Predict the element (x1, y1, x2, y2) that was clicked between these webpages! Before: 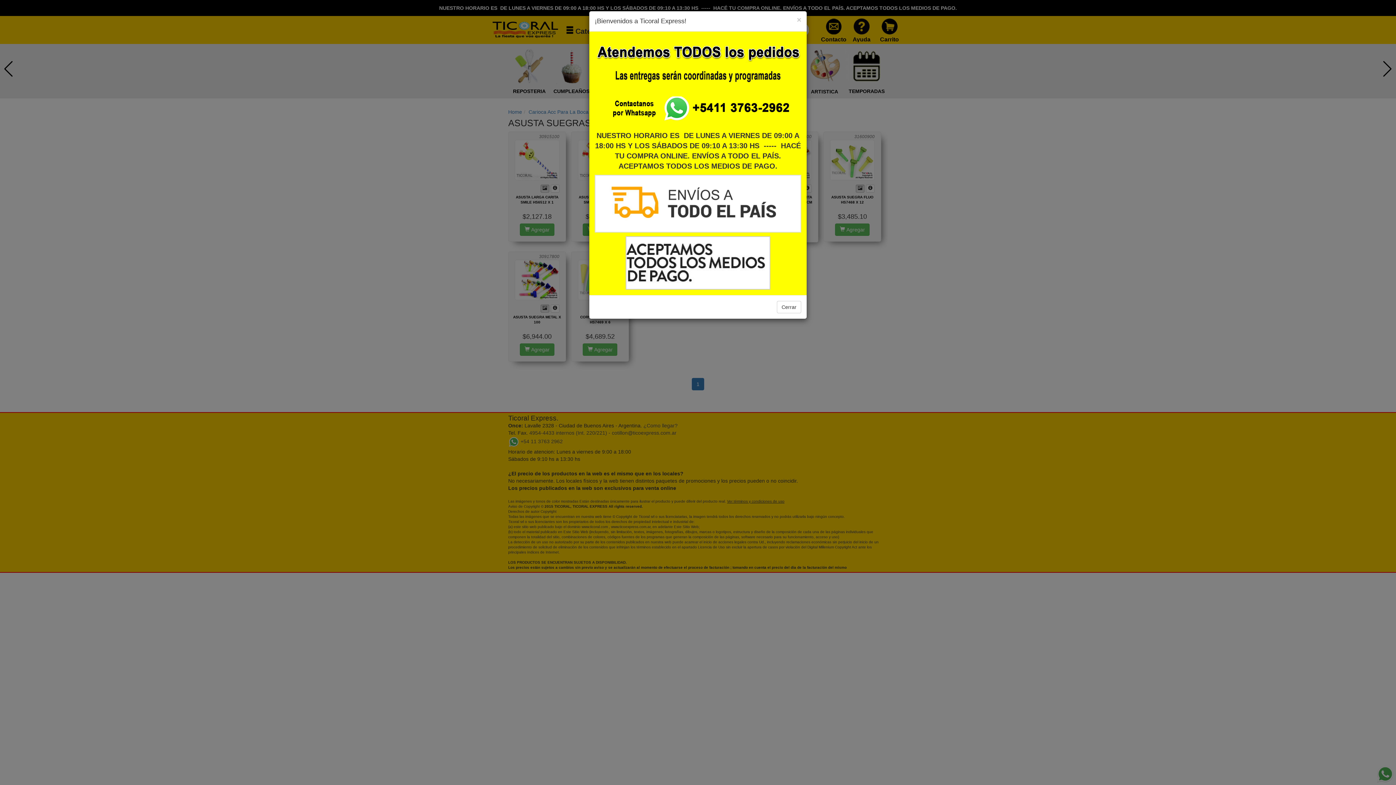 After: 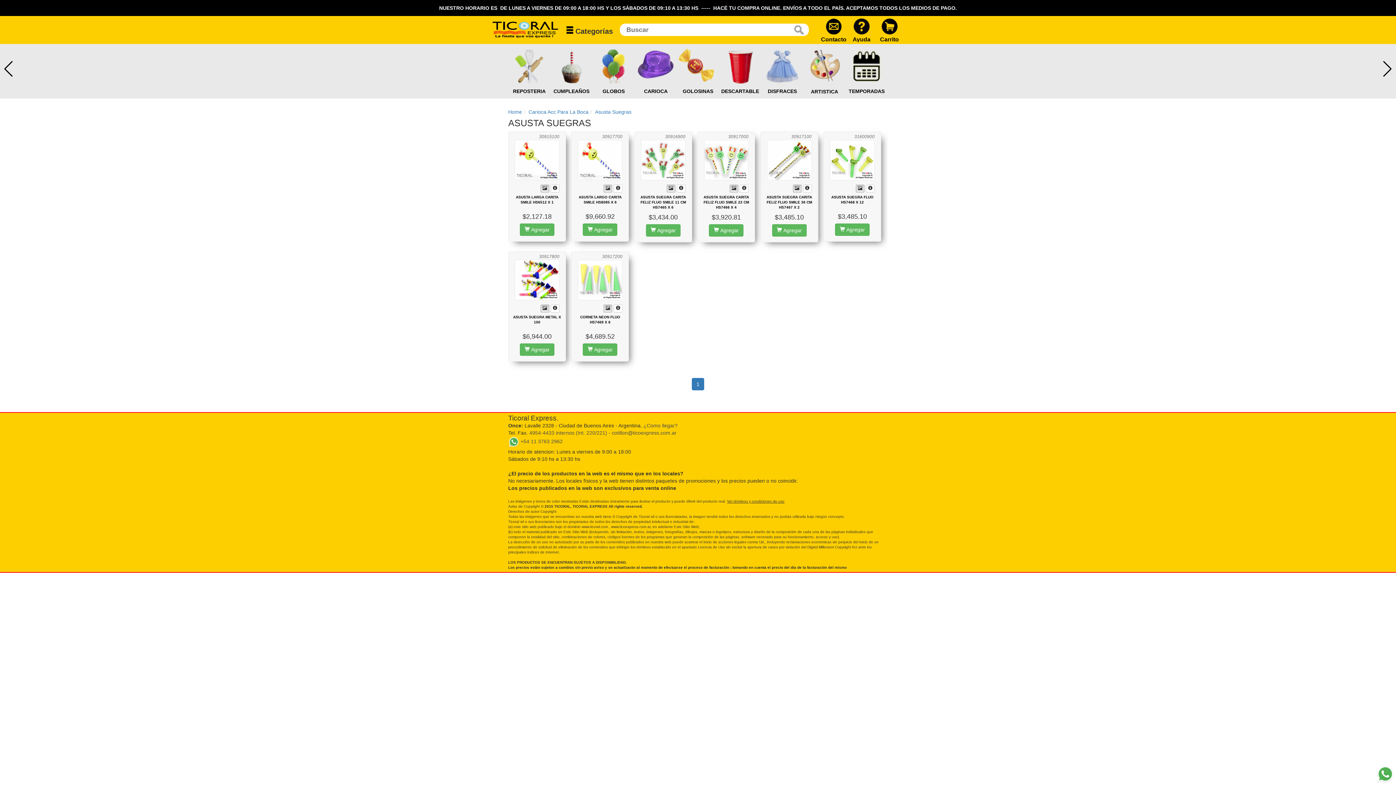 Action: bbox: (797, 16, 801, 23) label: Close